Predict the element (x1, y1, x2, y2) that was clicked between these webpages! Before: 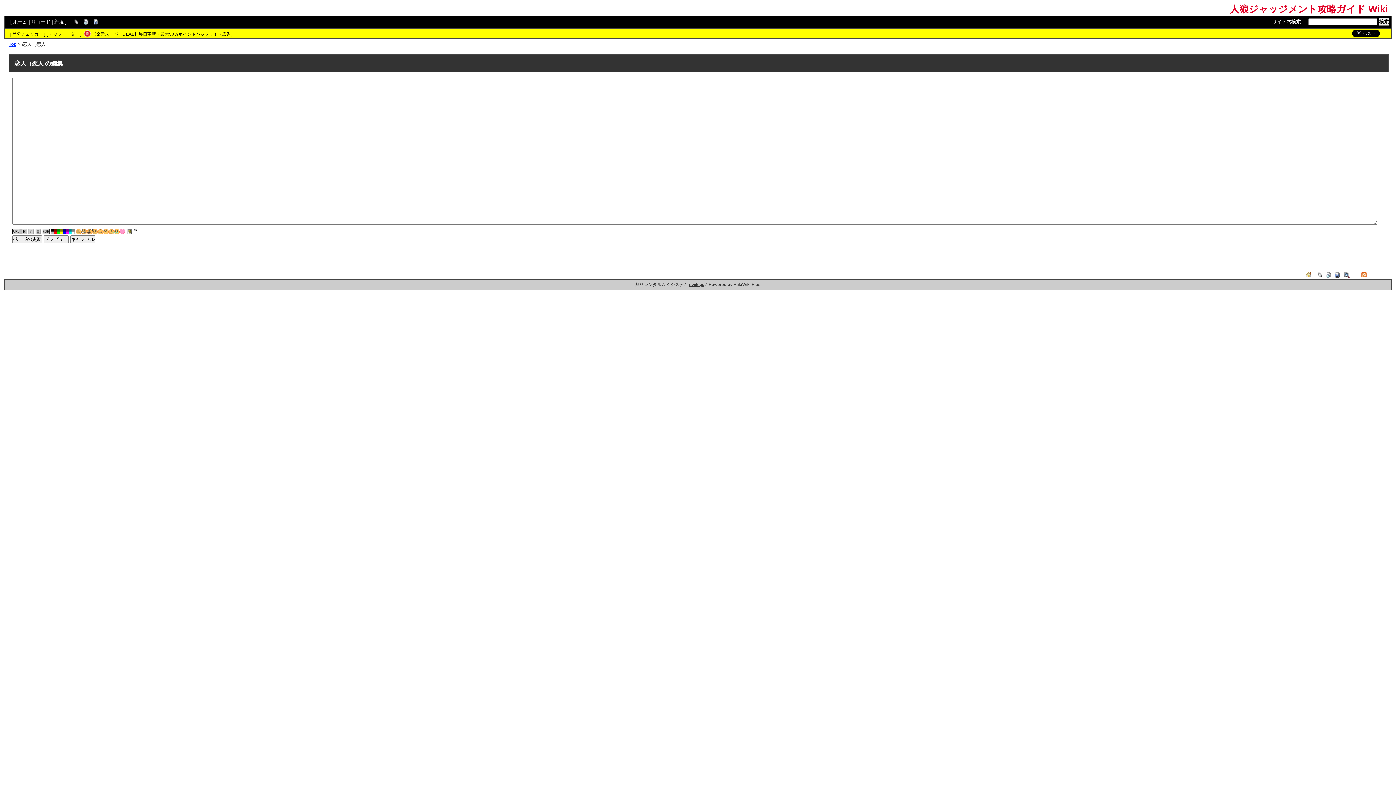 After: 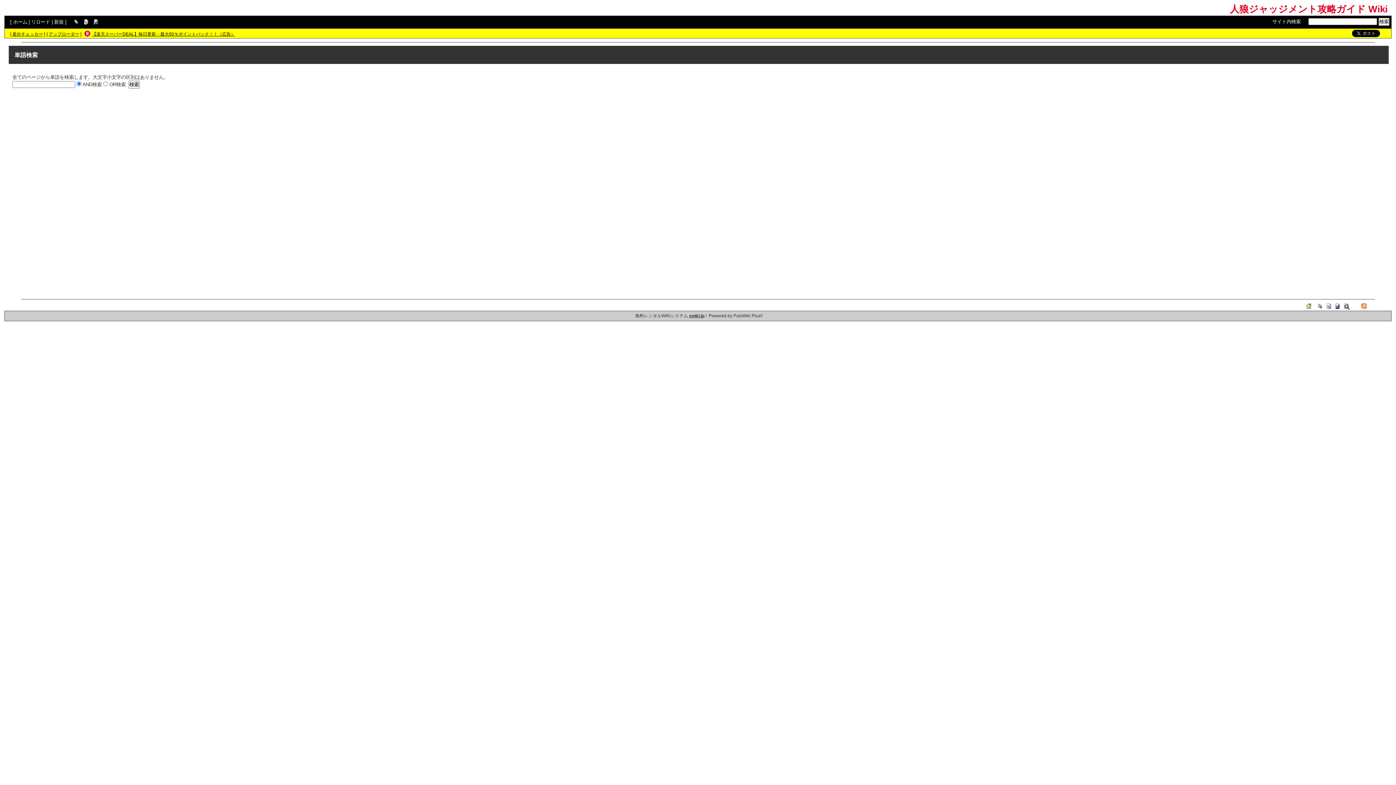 Action: label: サイト内検索 bbox: (1272, 18, 1301, 24)